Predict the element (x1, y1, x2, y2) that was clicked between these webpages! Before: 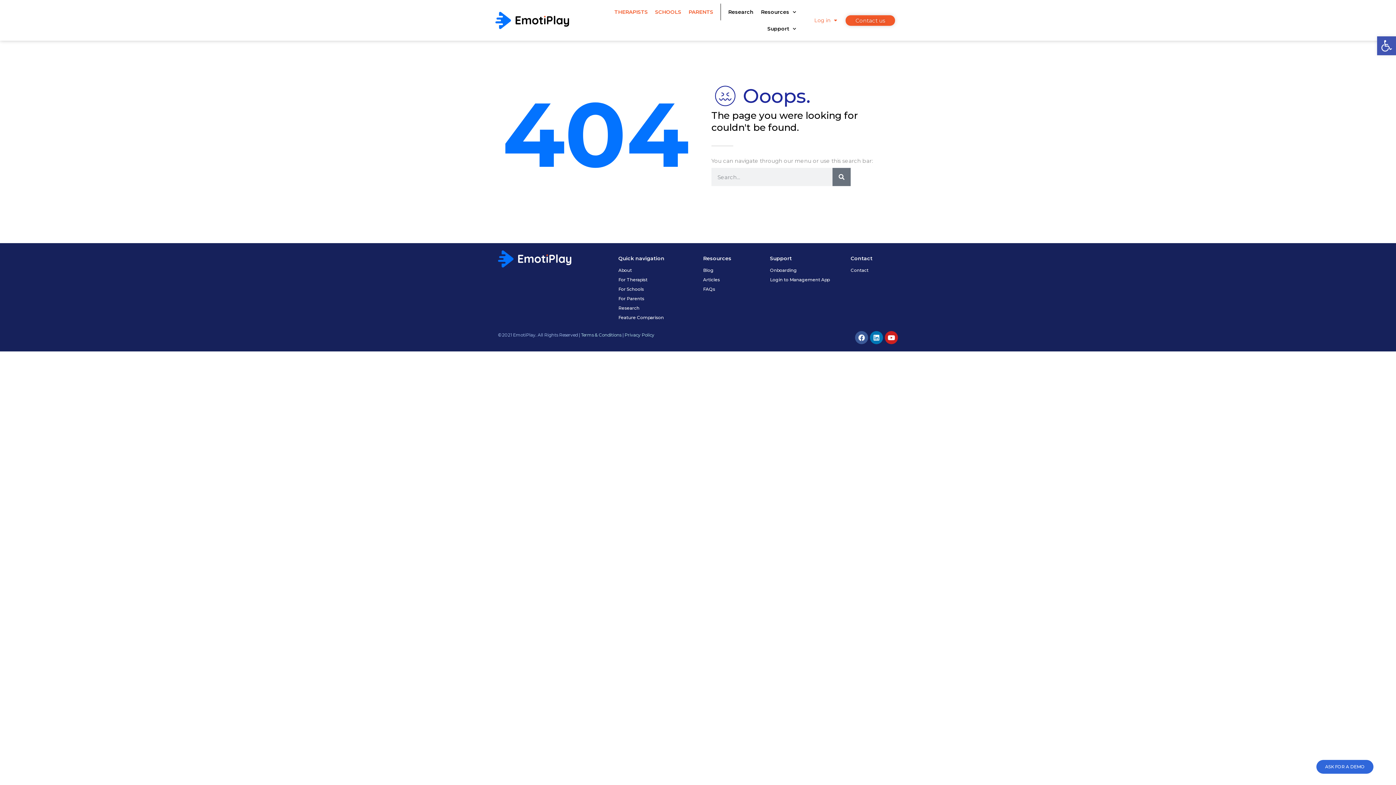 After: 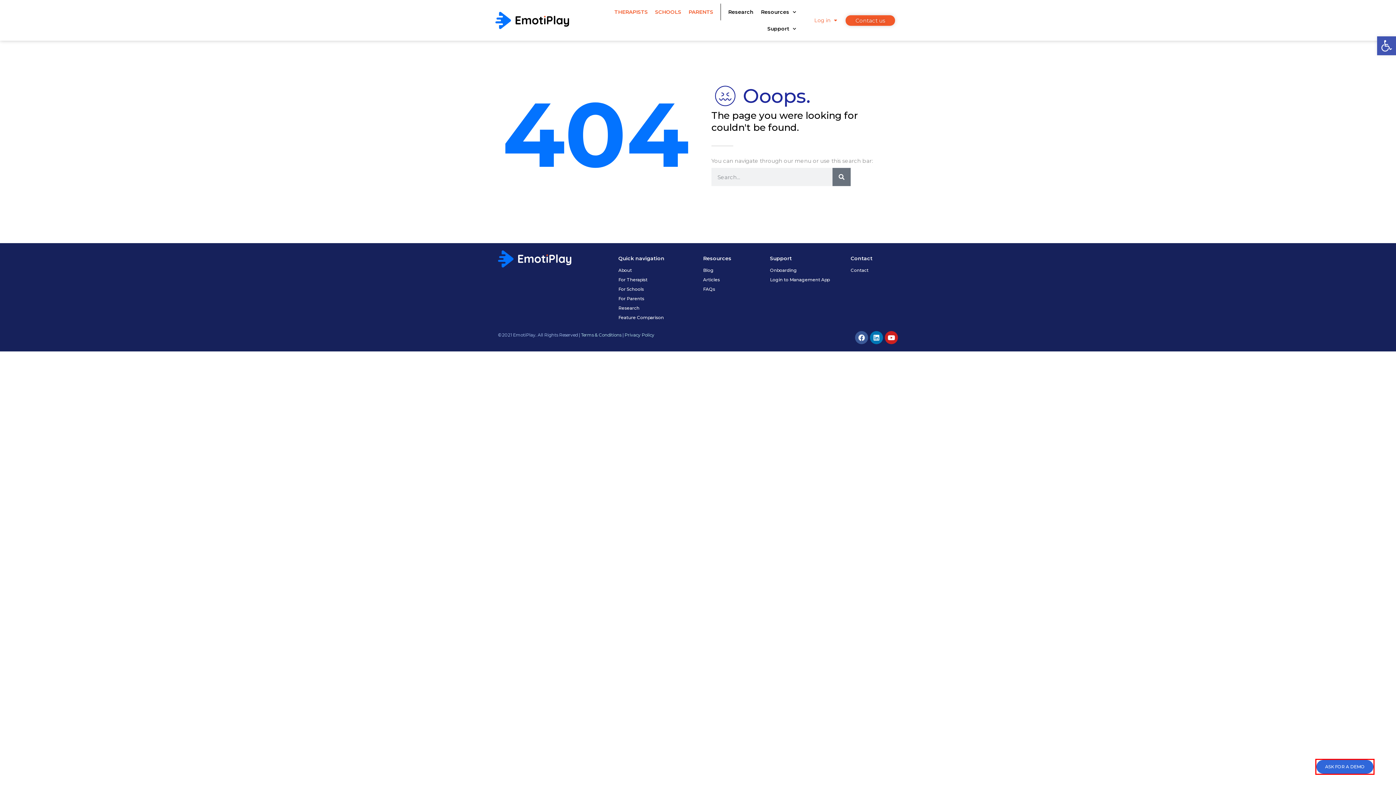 Action: bbox: (1316, 760, 1373, 774) label: ASK FOR A DEMO